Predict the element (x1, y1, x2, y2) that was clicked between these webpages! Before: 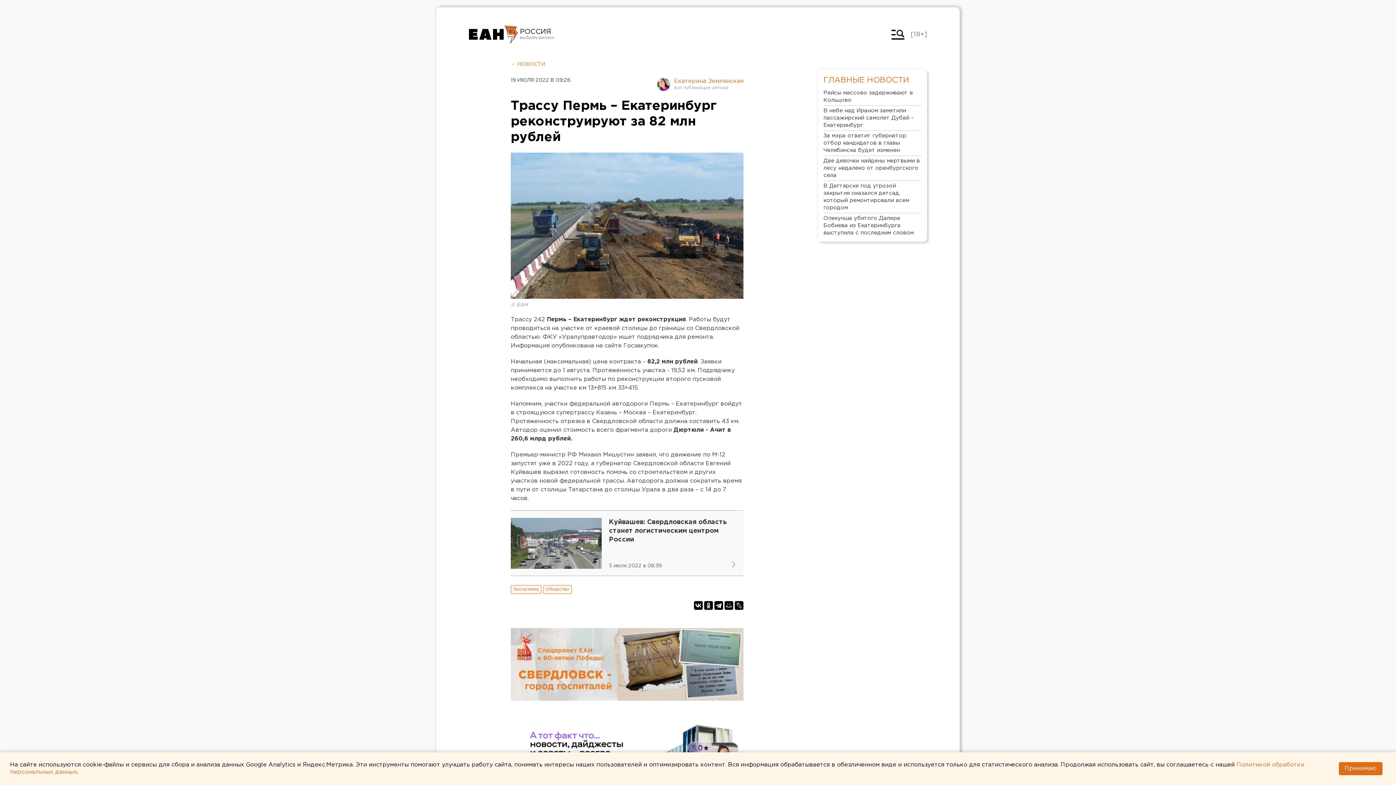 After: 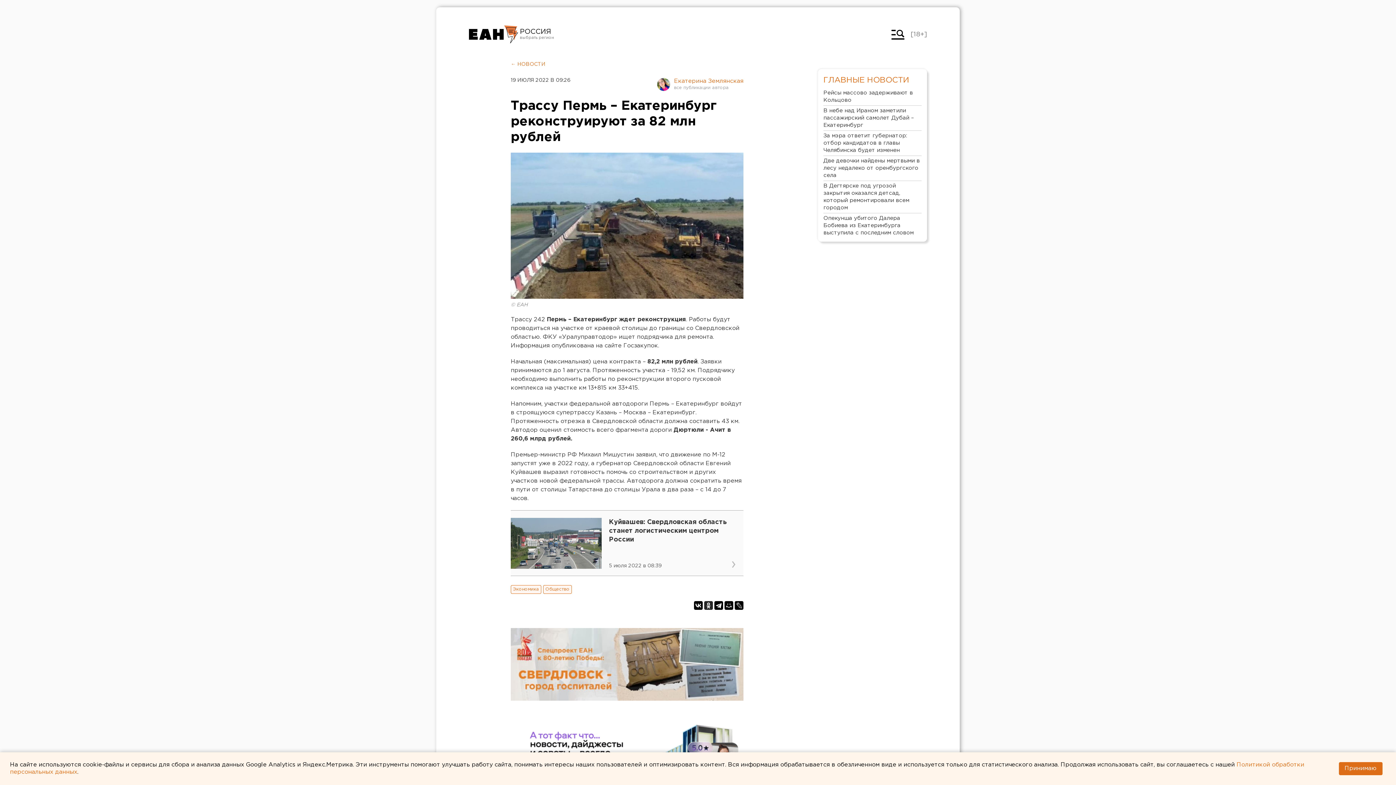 Action: bbox: (704, 601, 713, 610)